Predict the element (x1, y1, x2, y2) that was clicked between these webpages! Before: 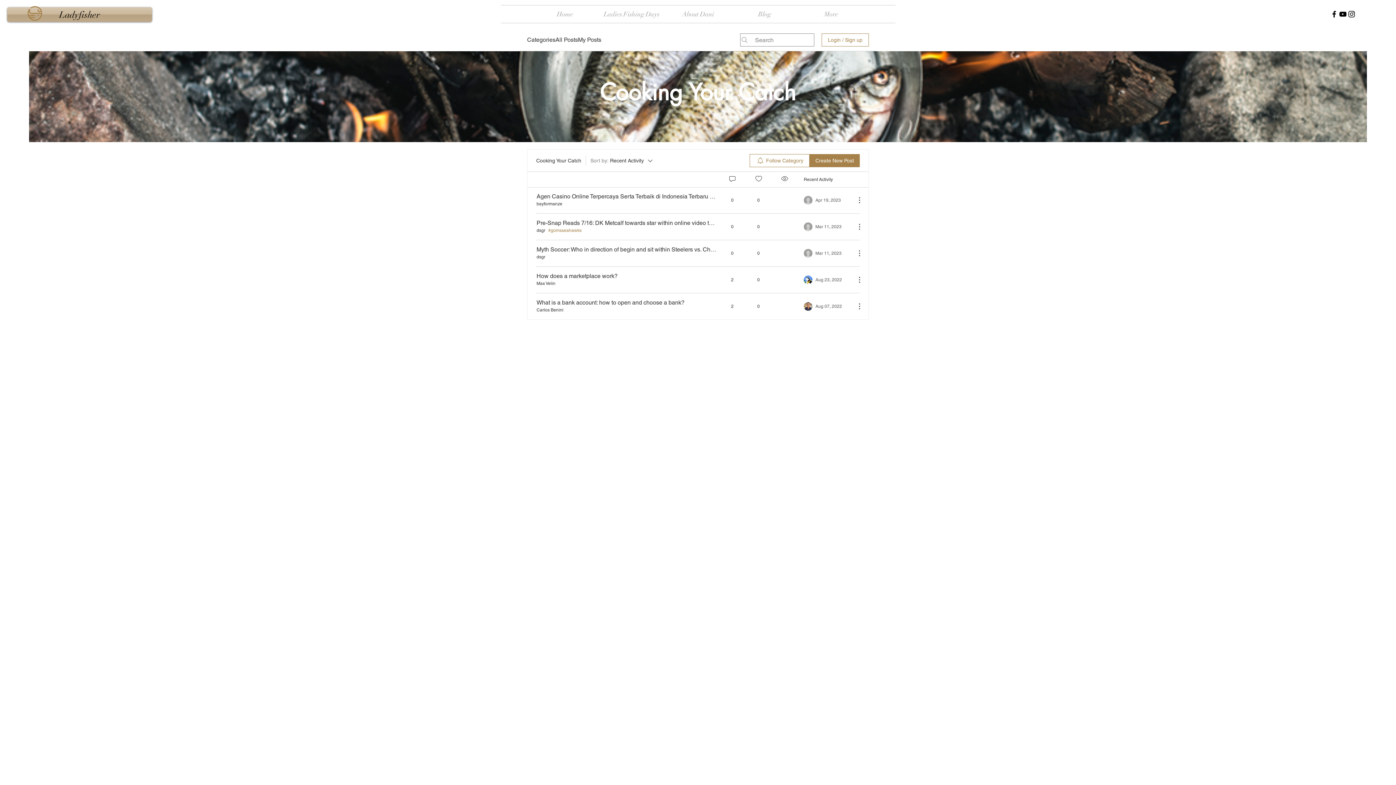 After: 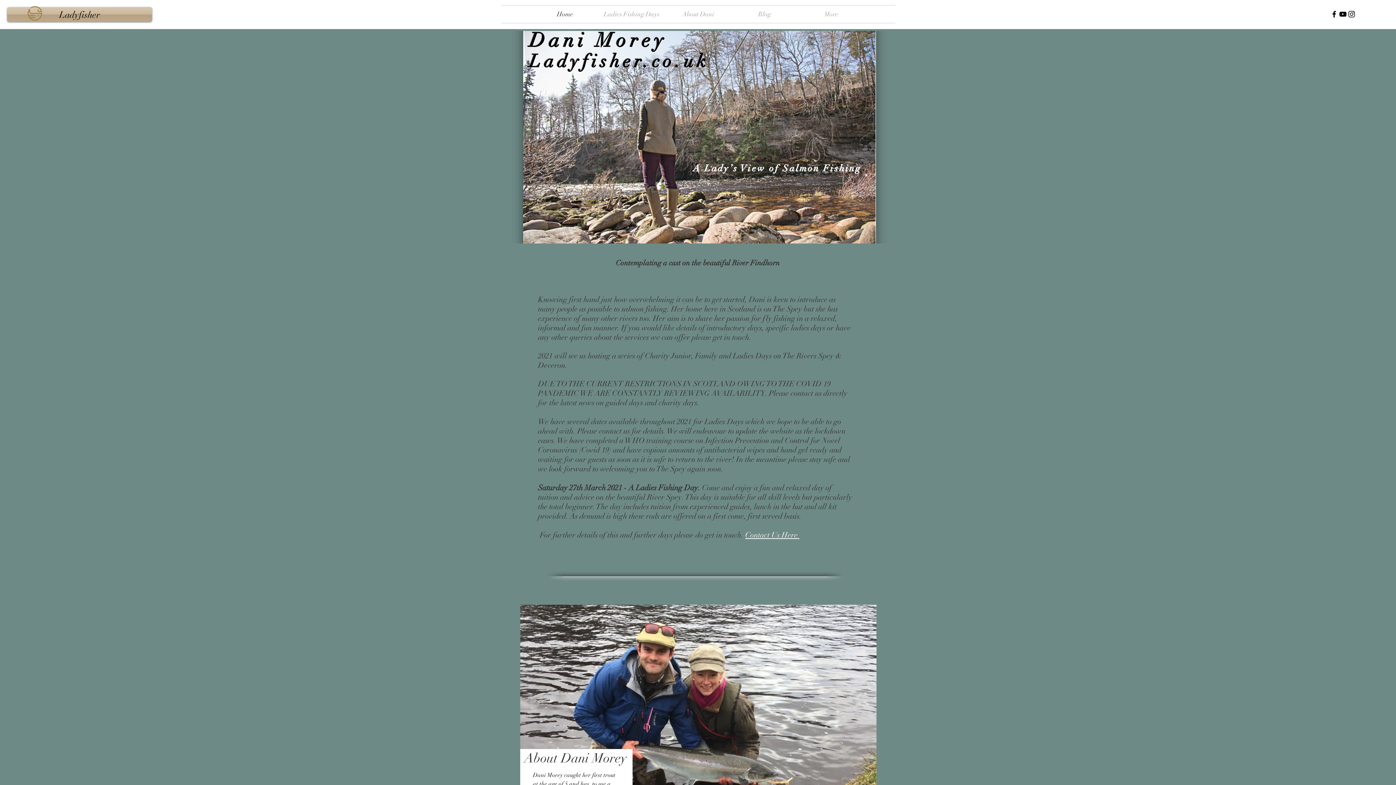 Action: label: Ladyfisher bbox: (7, 7, 152, 21)